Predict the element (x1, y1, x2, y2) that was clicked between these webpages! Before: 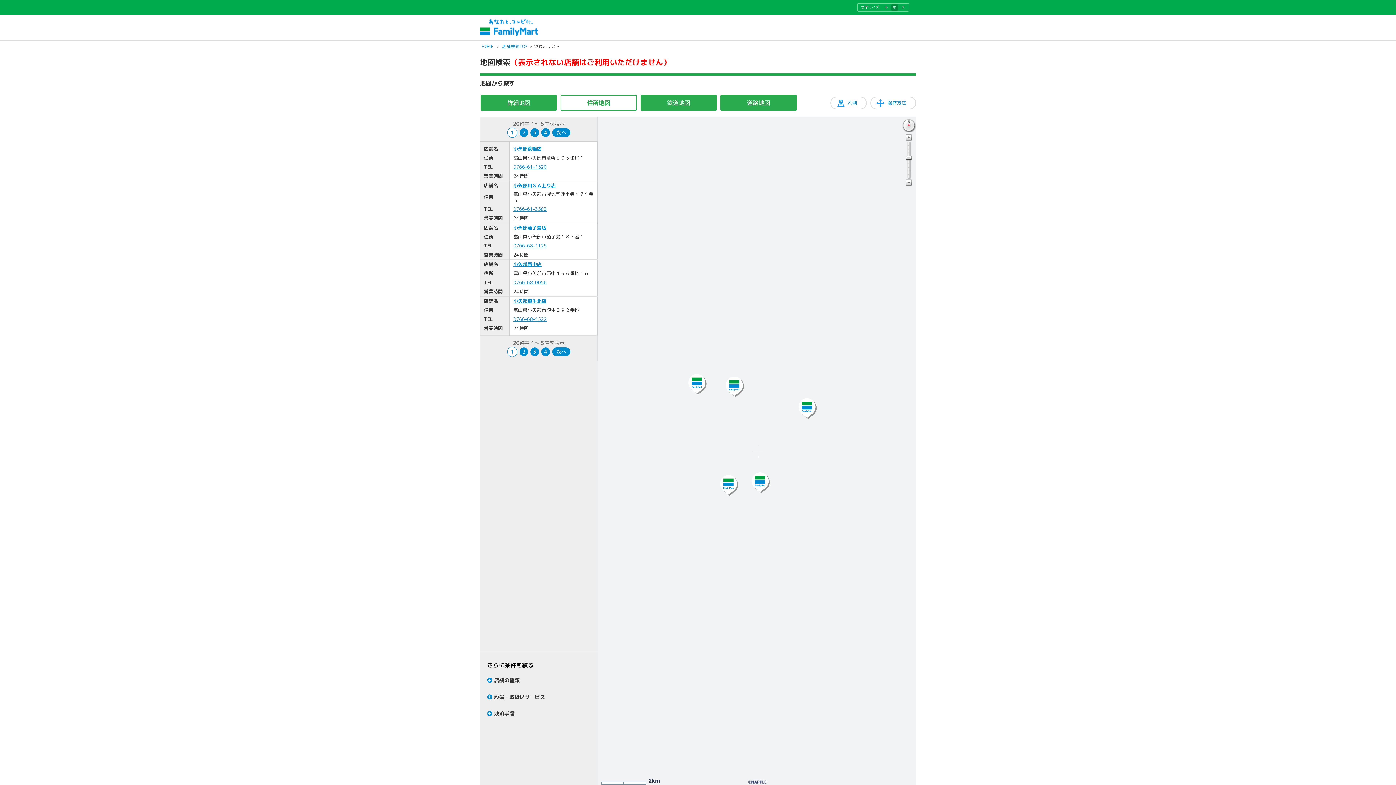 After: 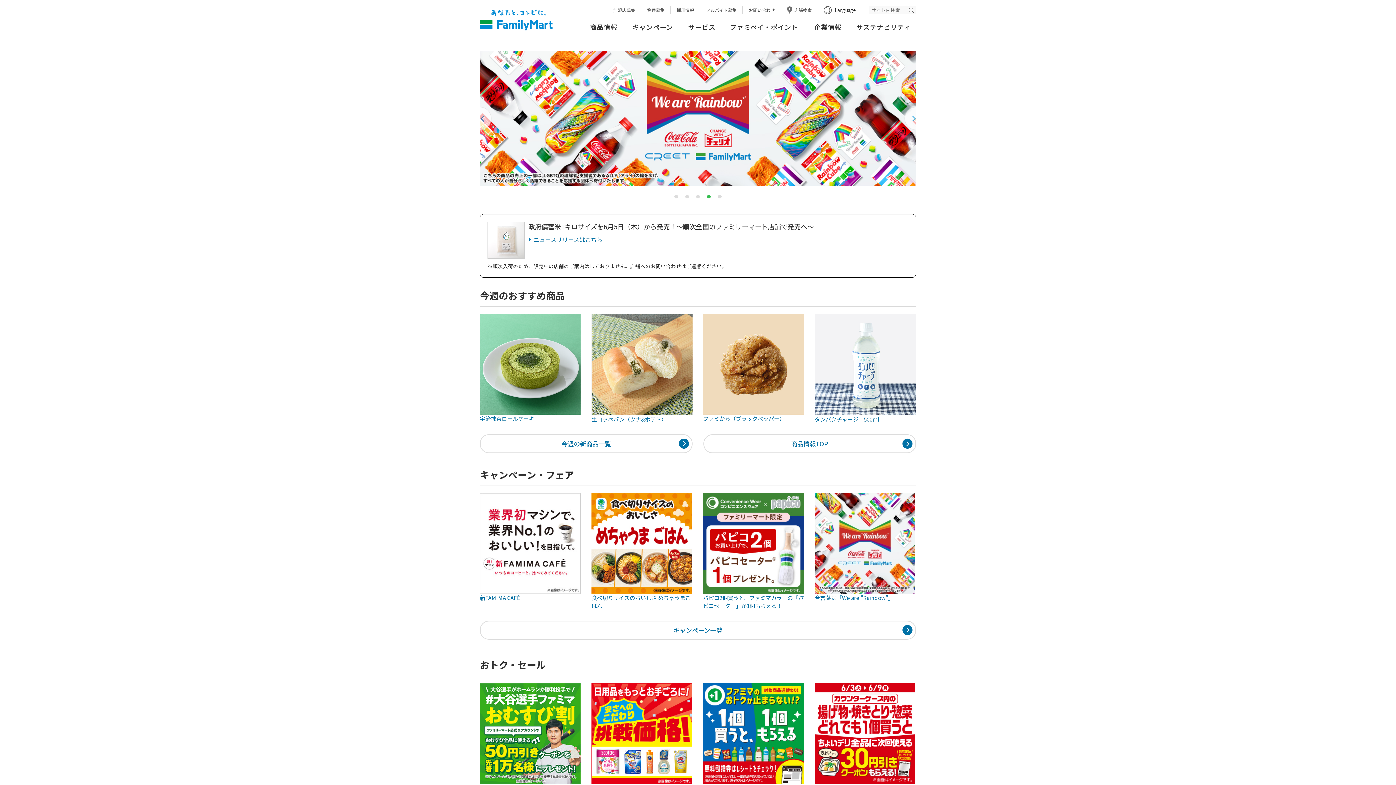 Action: bbox: (480, 32, 538, 40)